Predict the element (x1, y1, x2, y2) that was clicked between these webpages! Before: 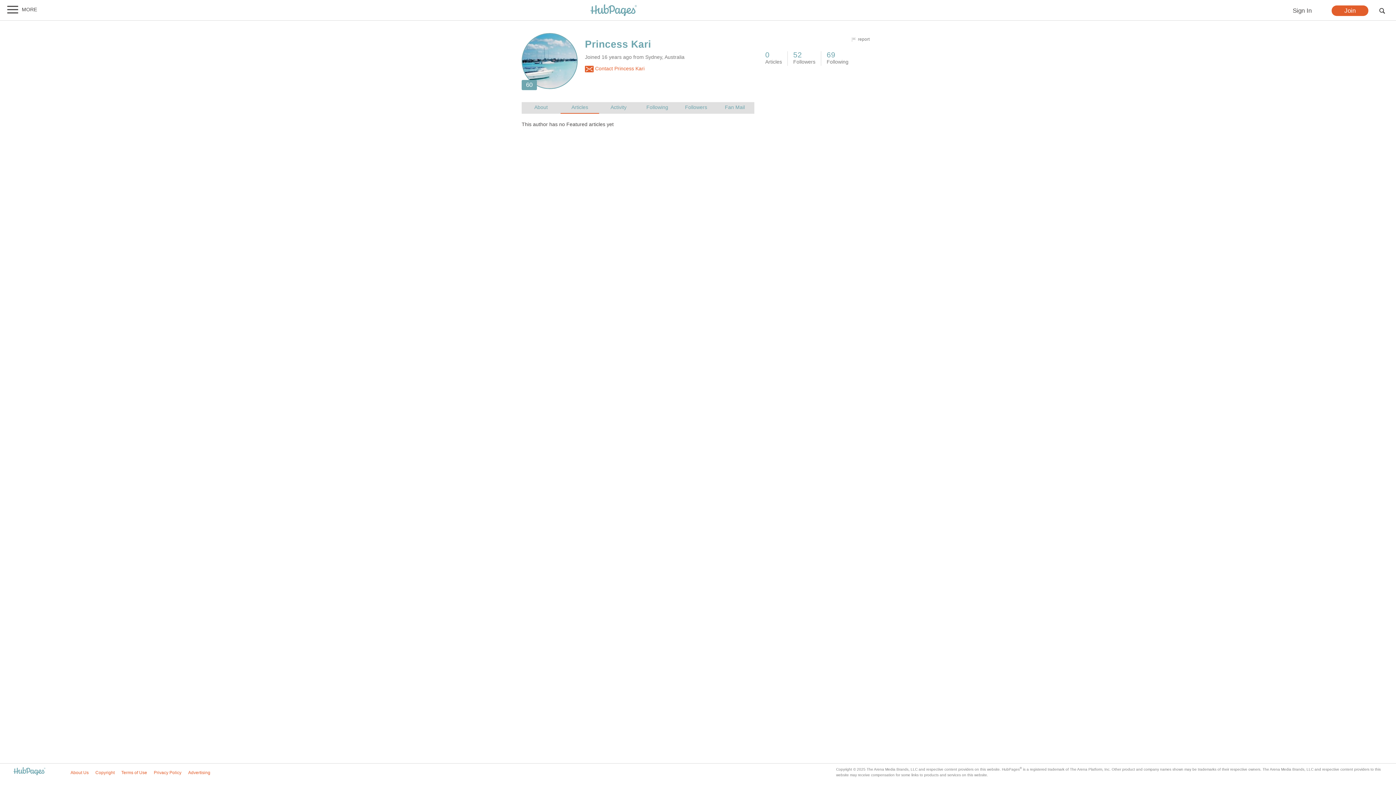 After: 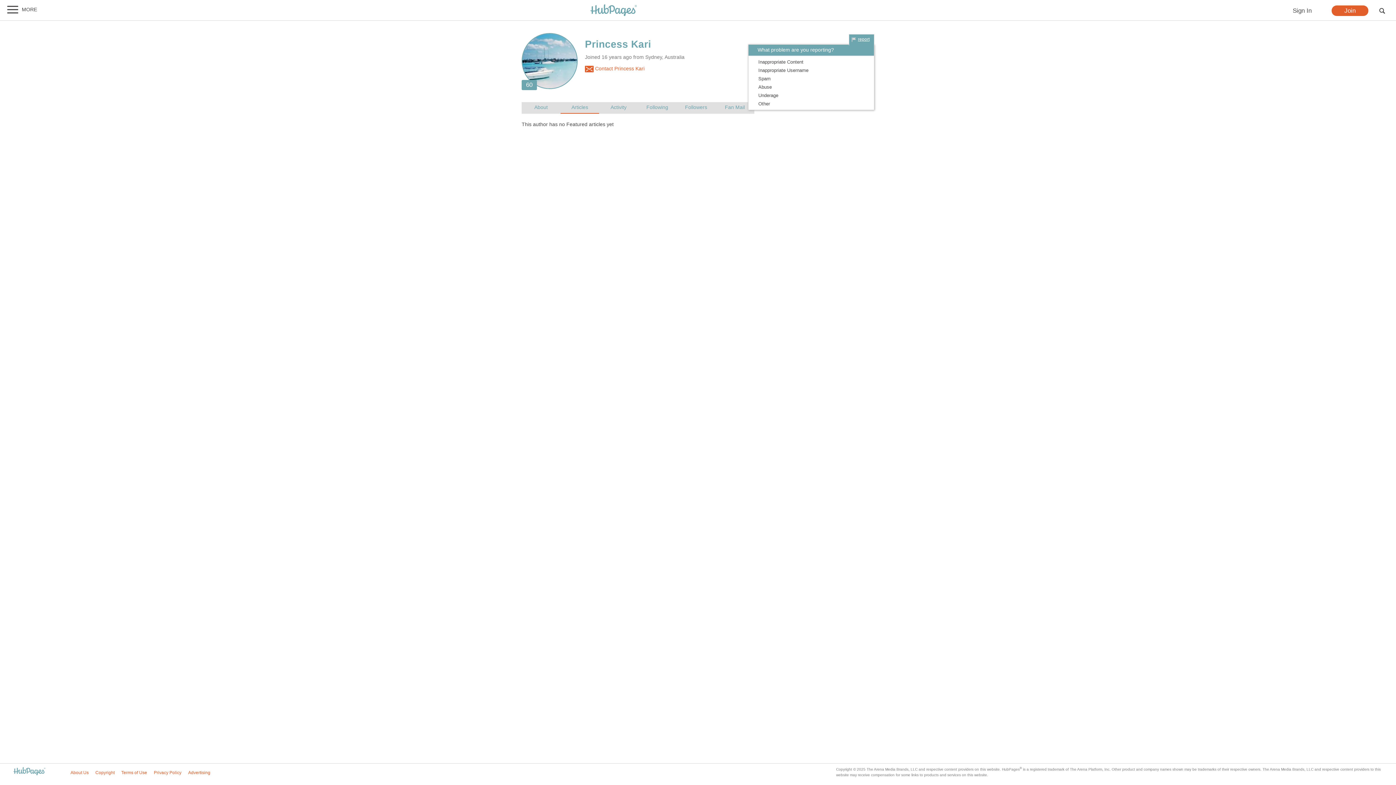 Action: label: report bbox: (849, 34, 874, 45)